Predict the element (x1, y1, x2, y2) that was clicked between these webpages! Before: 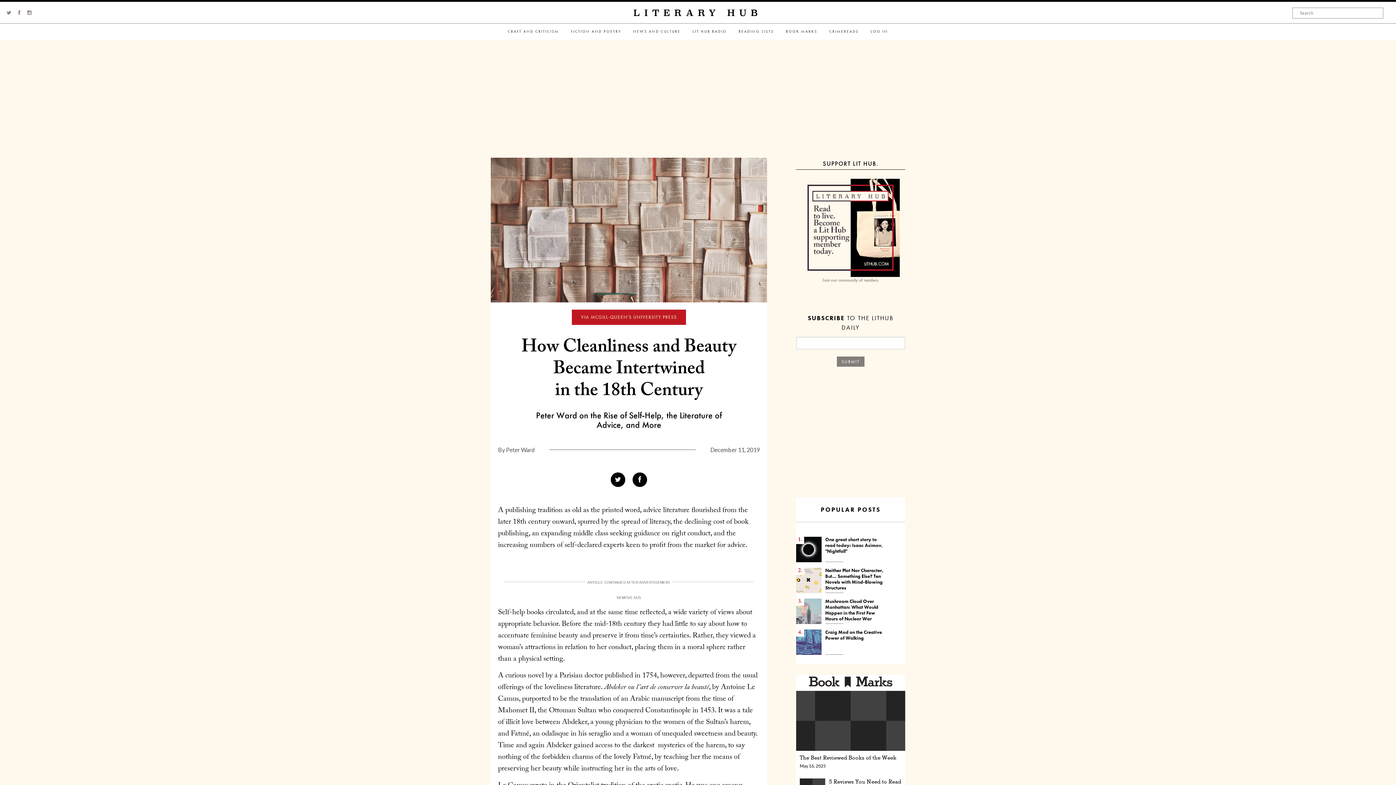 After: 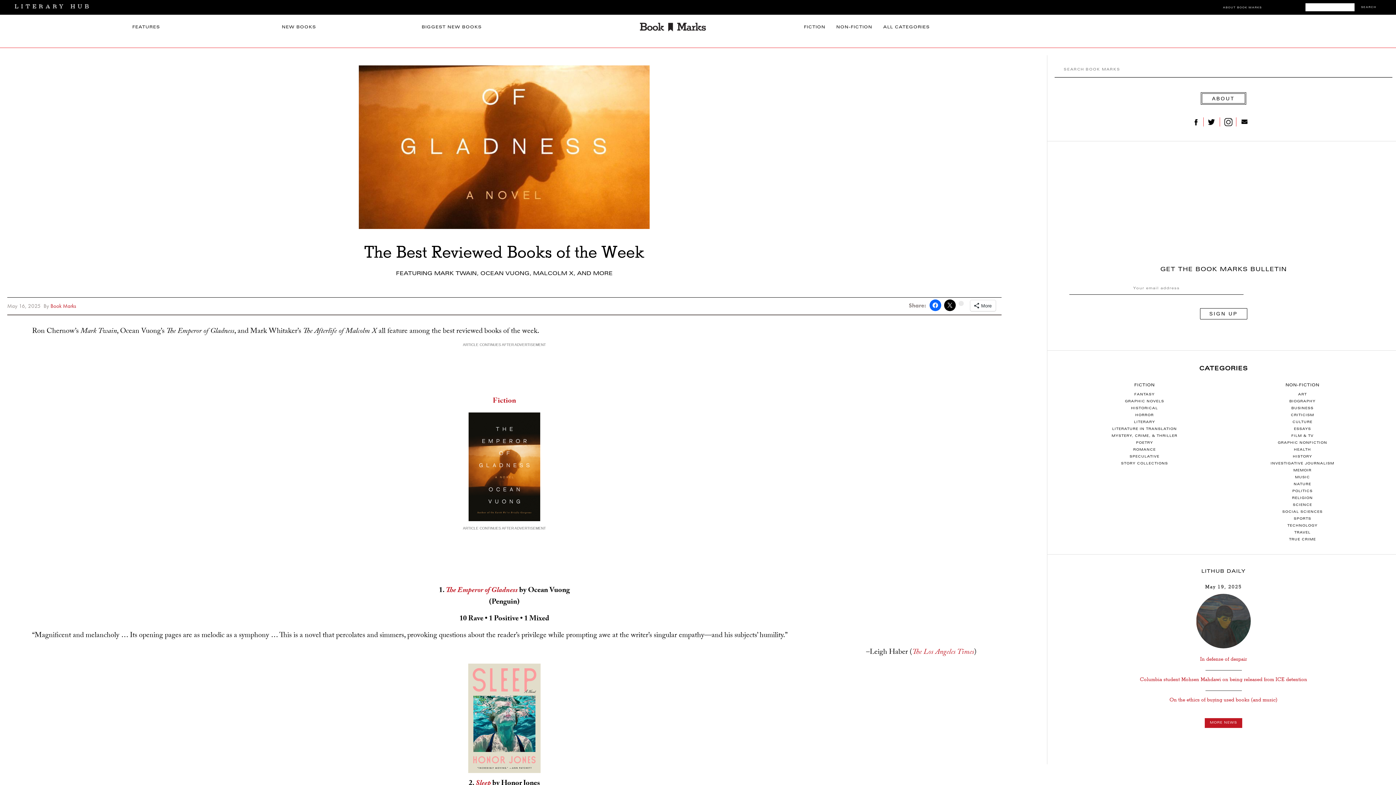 Action: label: The Best Reviewed Books of the Week bbox: (800, 755, 896, 761)